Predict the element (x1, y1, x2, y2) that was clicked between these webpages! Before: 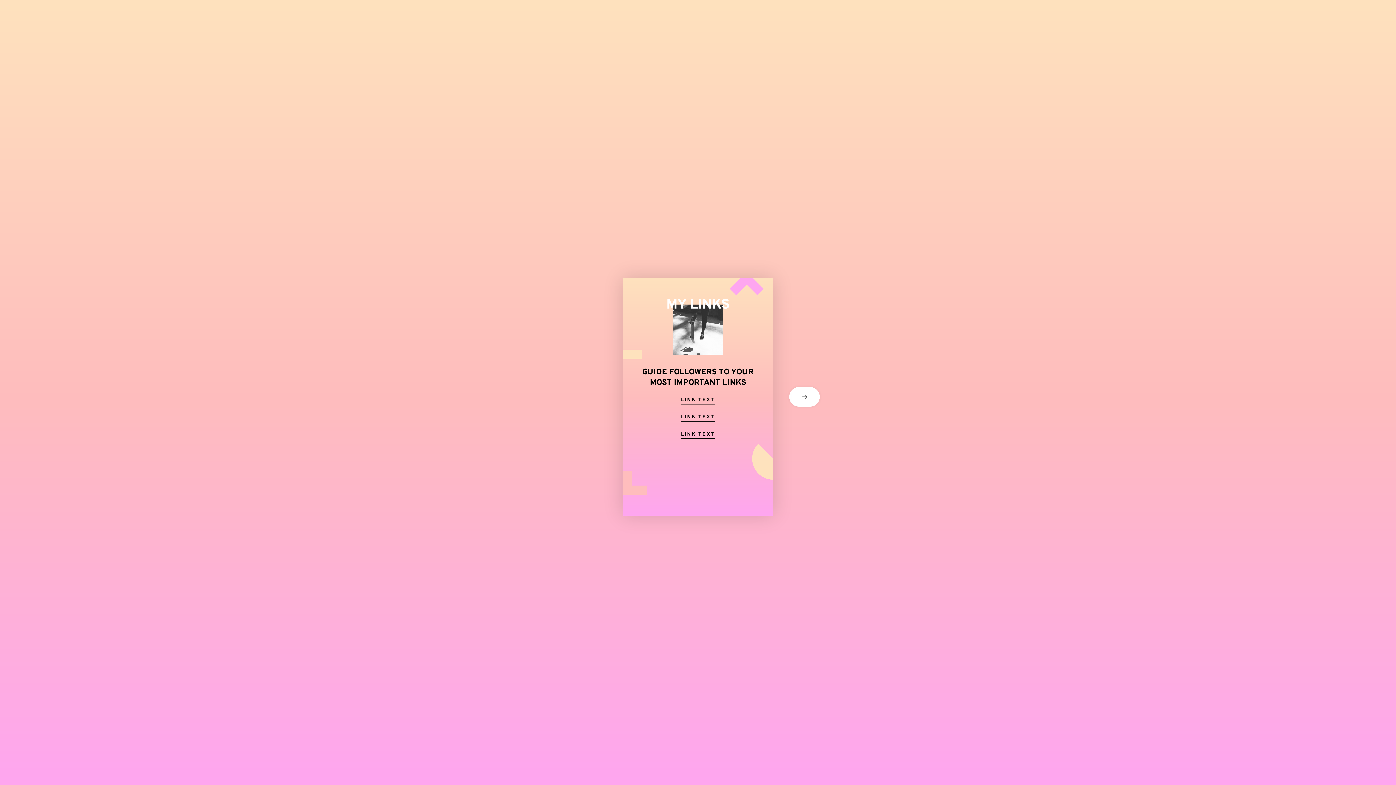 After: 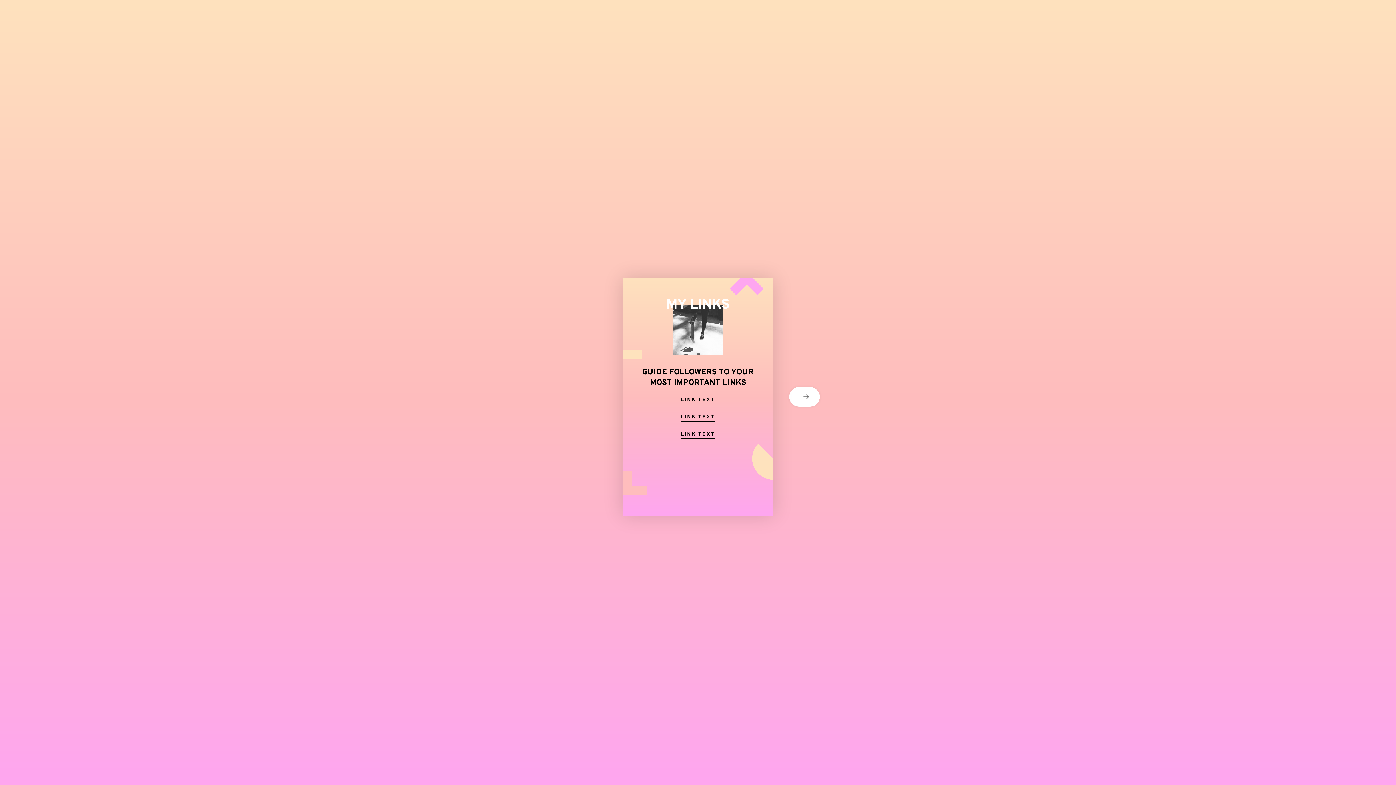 Action: label: LINK TEXT bbox: (681, 394, 715, 405)